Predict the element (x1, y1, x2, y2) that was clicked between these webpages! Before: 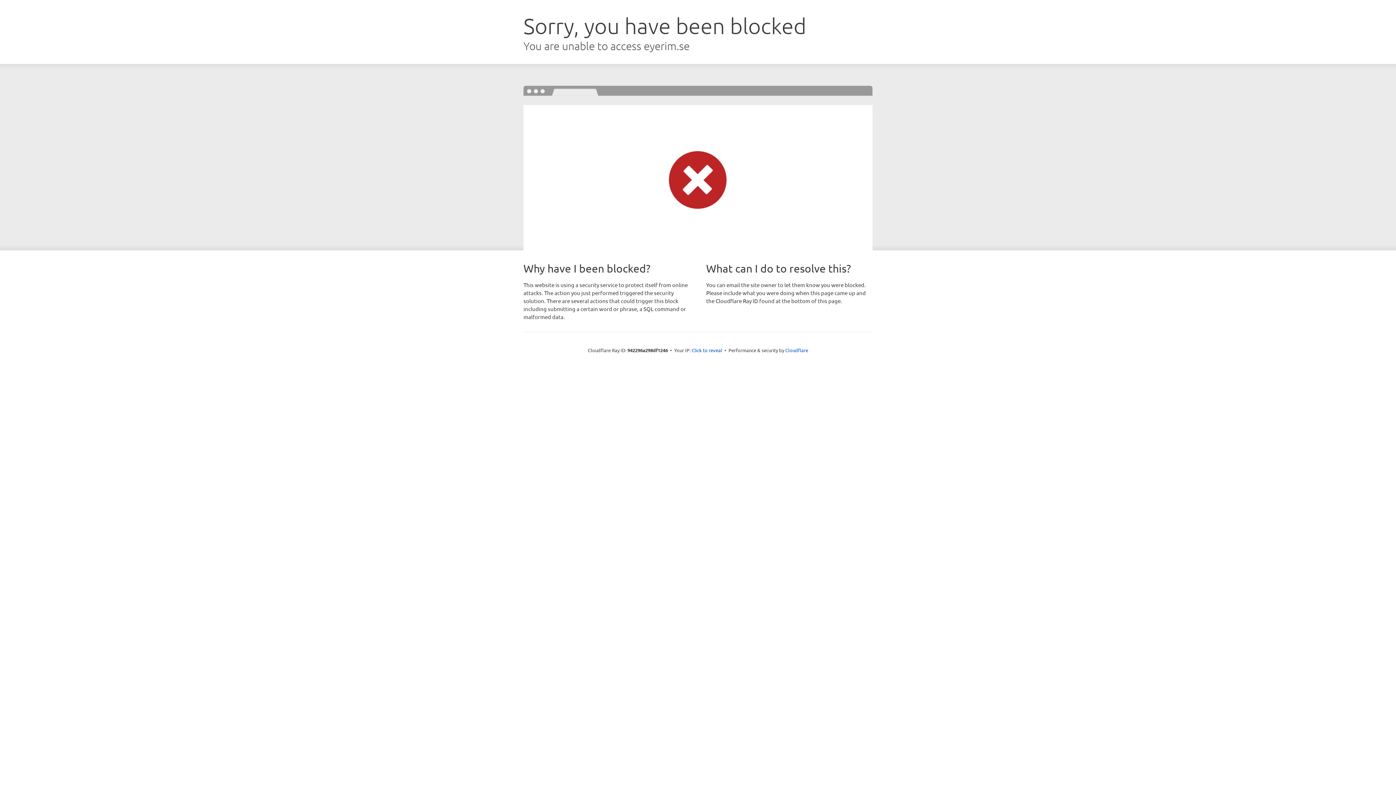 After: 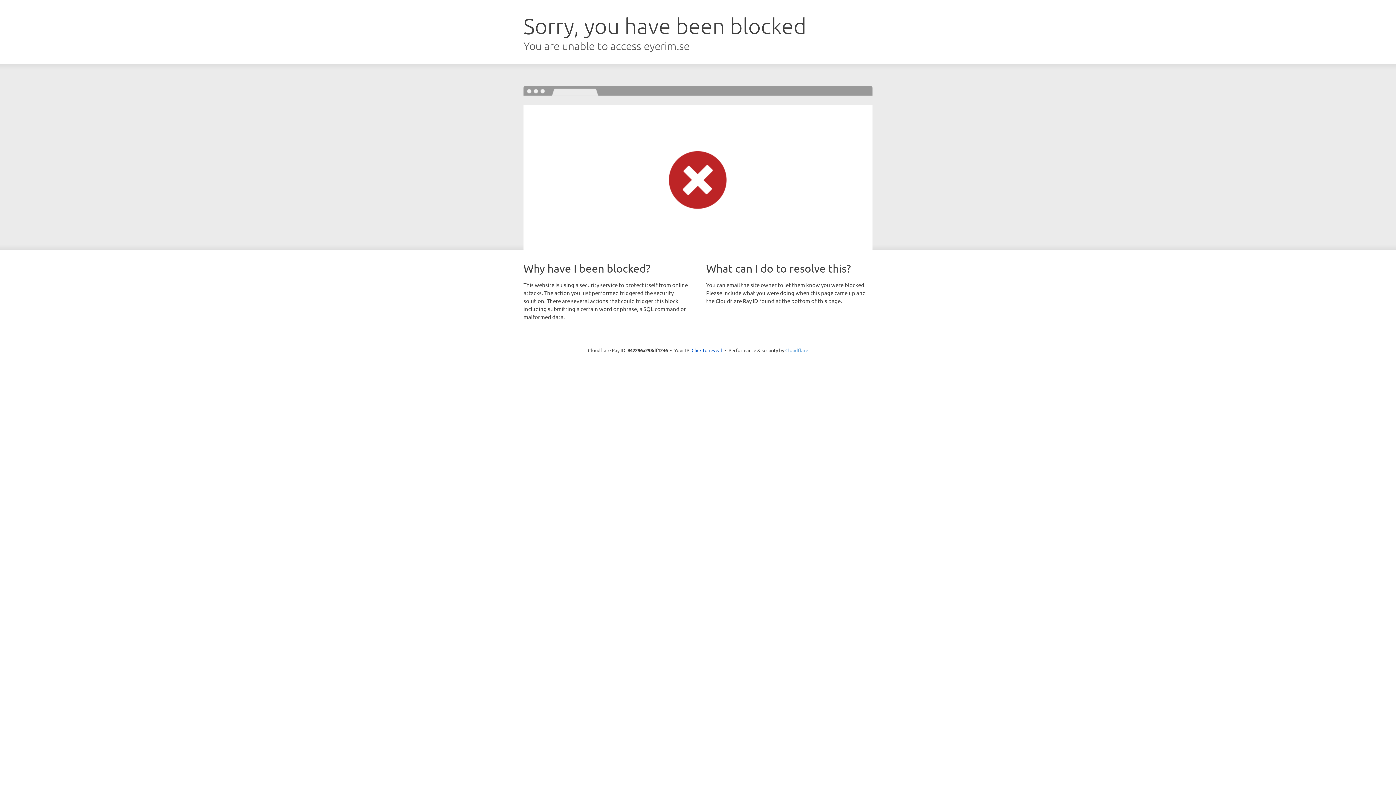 Action: bbox: (785, 347, 808, 353) label: Cloudflare